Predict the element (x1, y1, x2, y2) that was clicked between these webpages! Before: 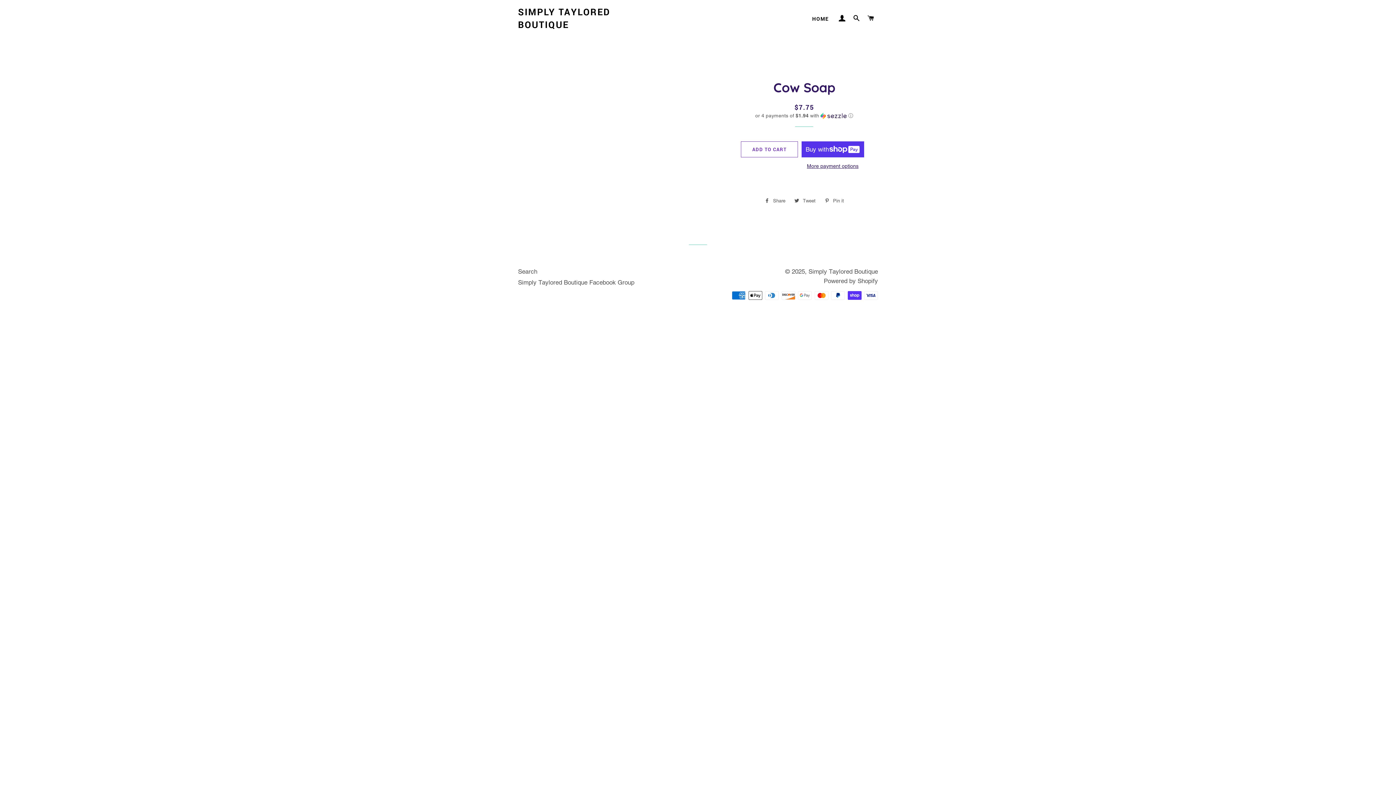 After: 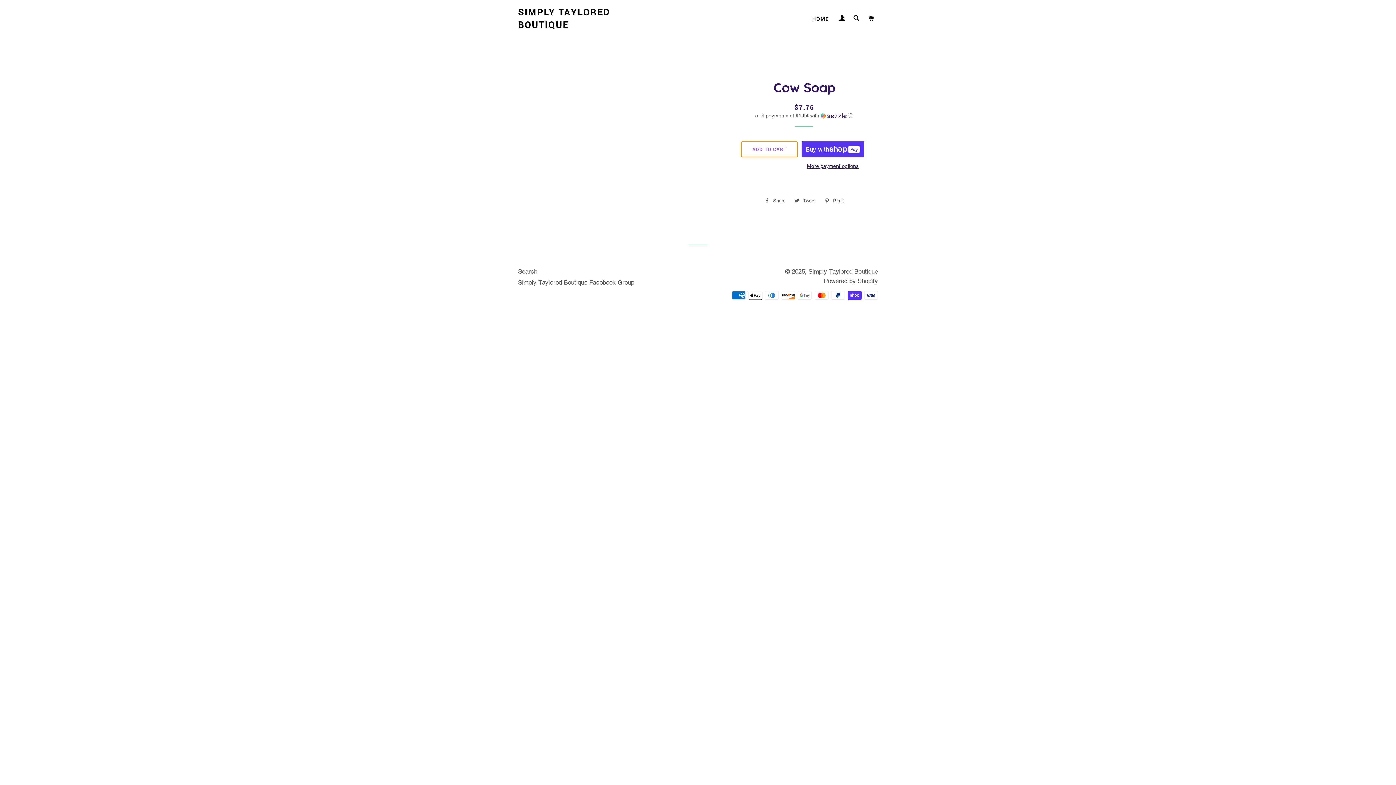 Action: label: ADD TO CART bbox: (741, 141, 798, 157)